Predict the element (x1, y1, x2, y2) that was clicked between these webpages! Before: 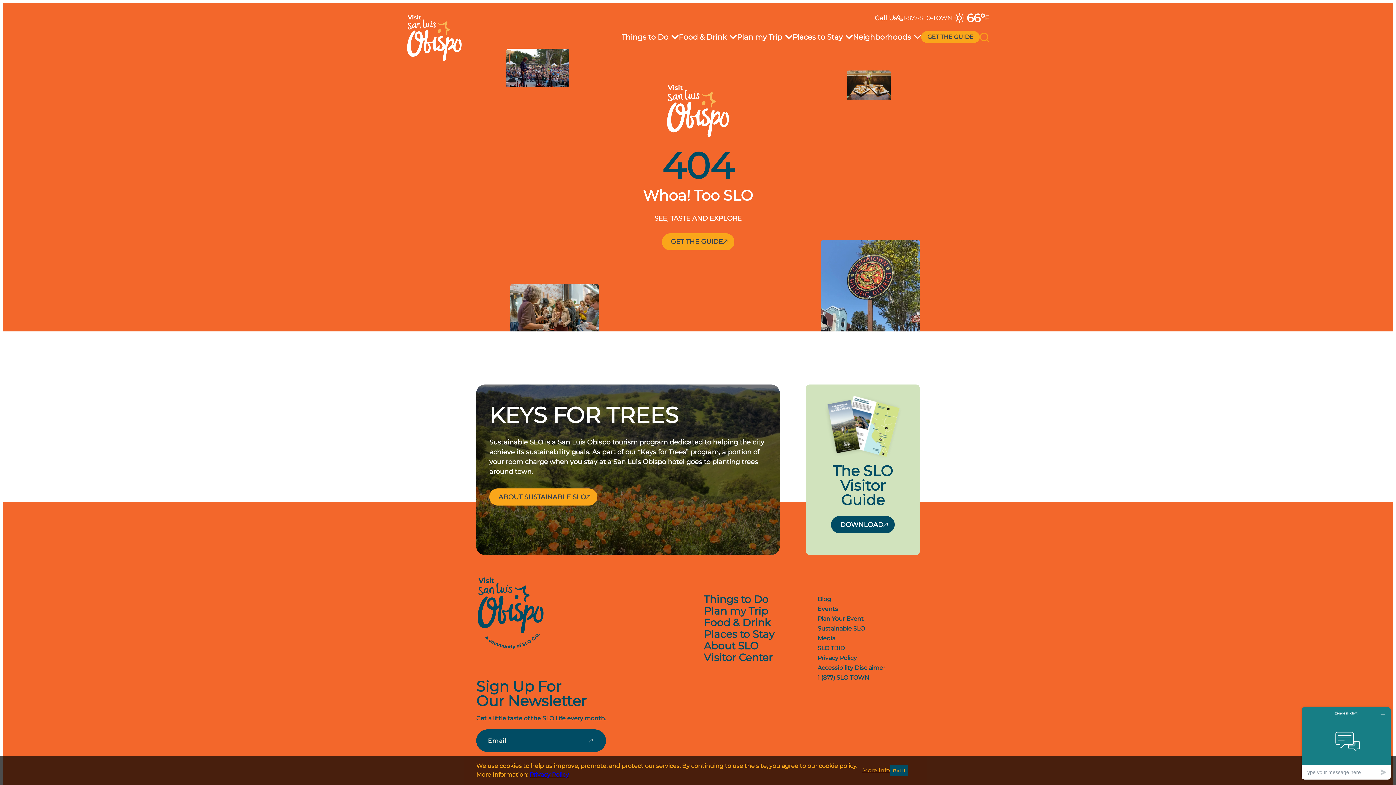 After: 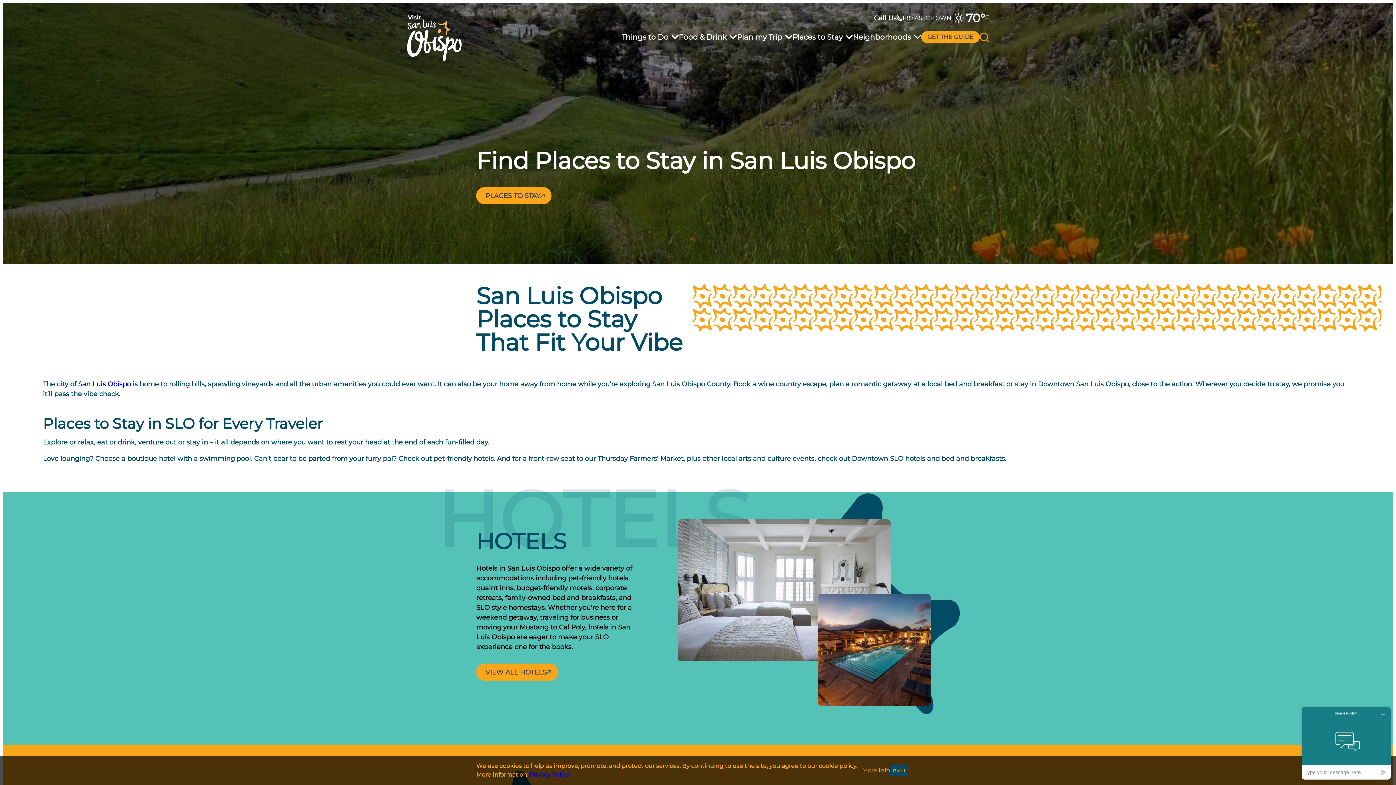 Action: label: Places to Stay bbox: (792, 33, 842, 40)